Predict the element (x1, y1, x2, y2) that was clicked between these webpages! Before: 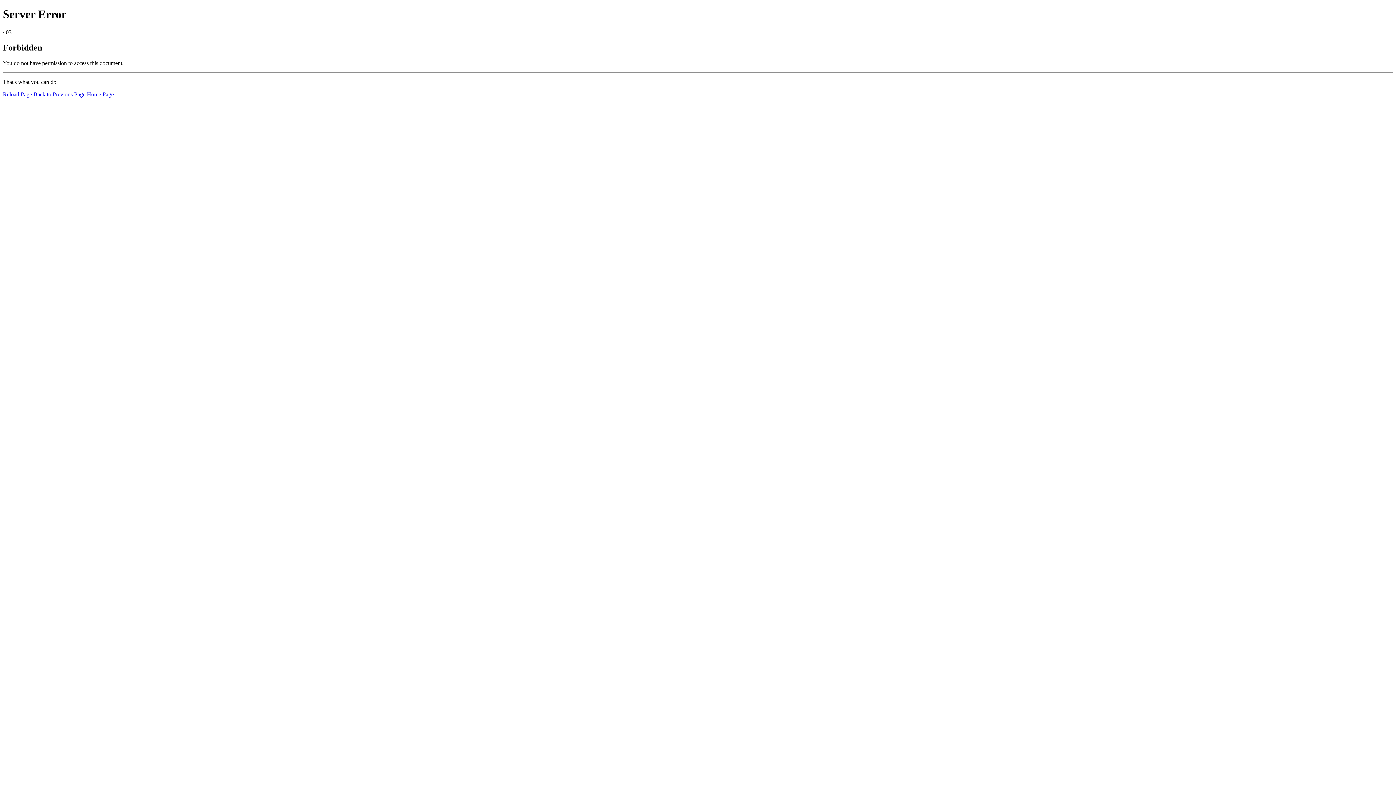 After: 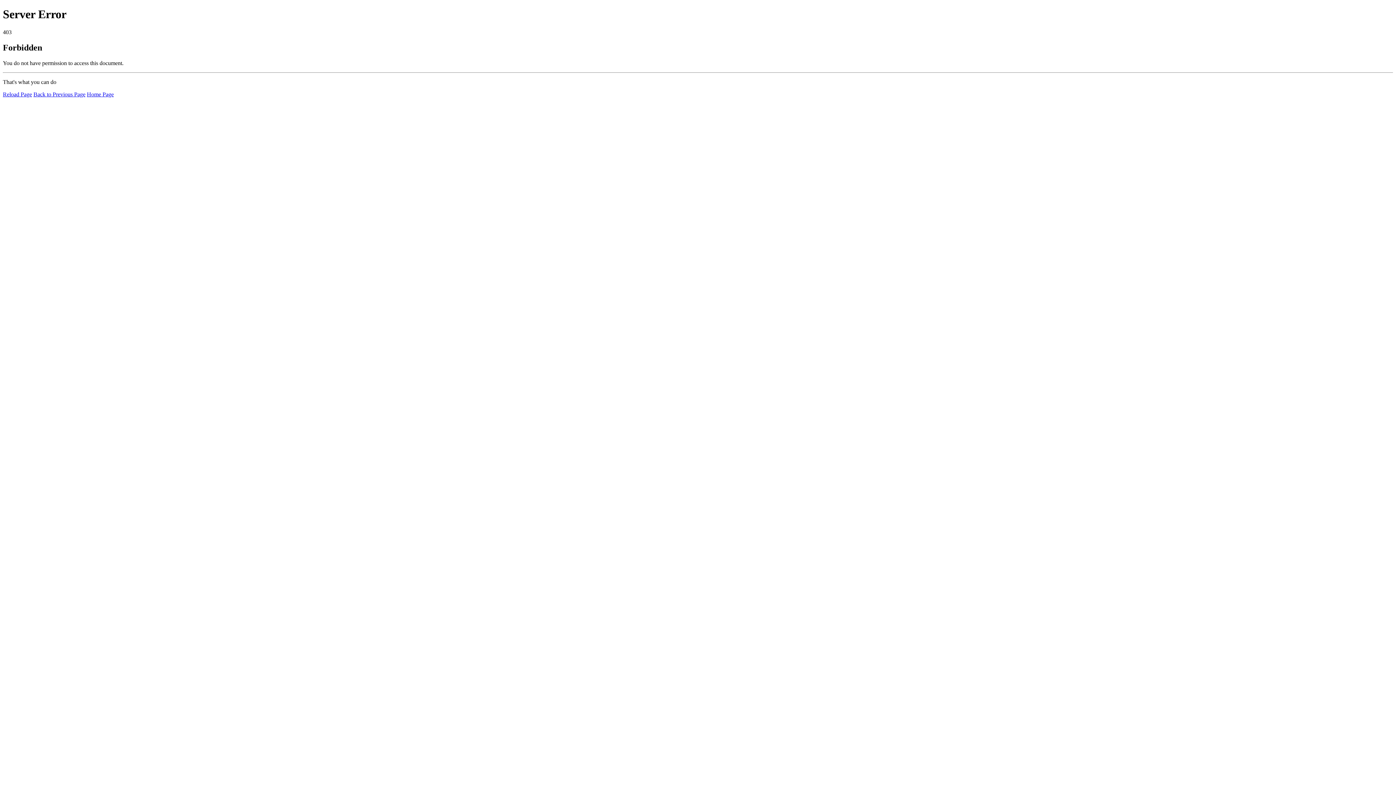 Action: label: Reload Page bbox: (2, 91, 32, 97)